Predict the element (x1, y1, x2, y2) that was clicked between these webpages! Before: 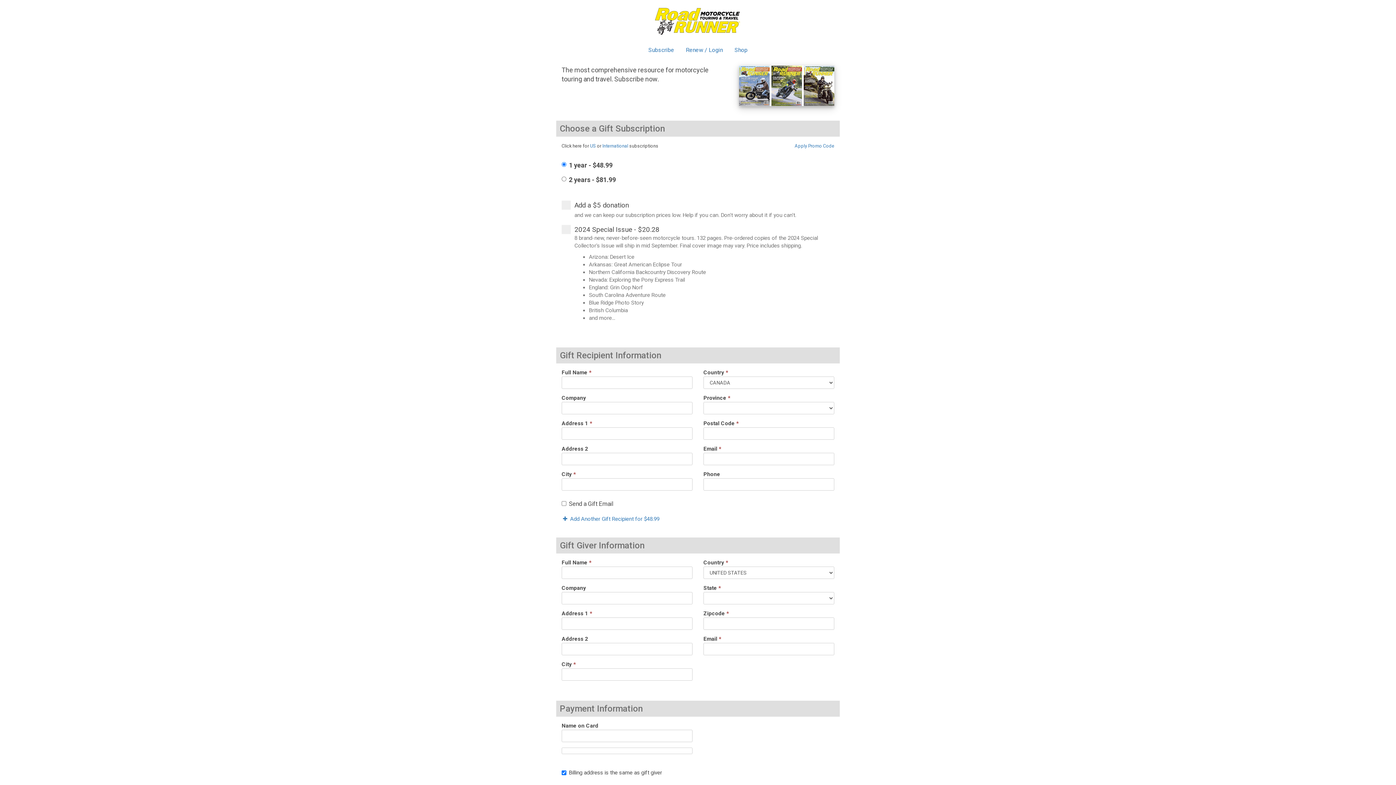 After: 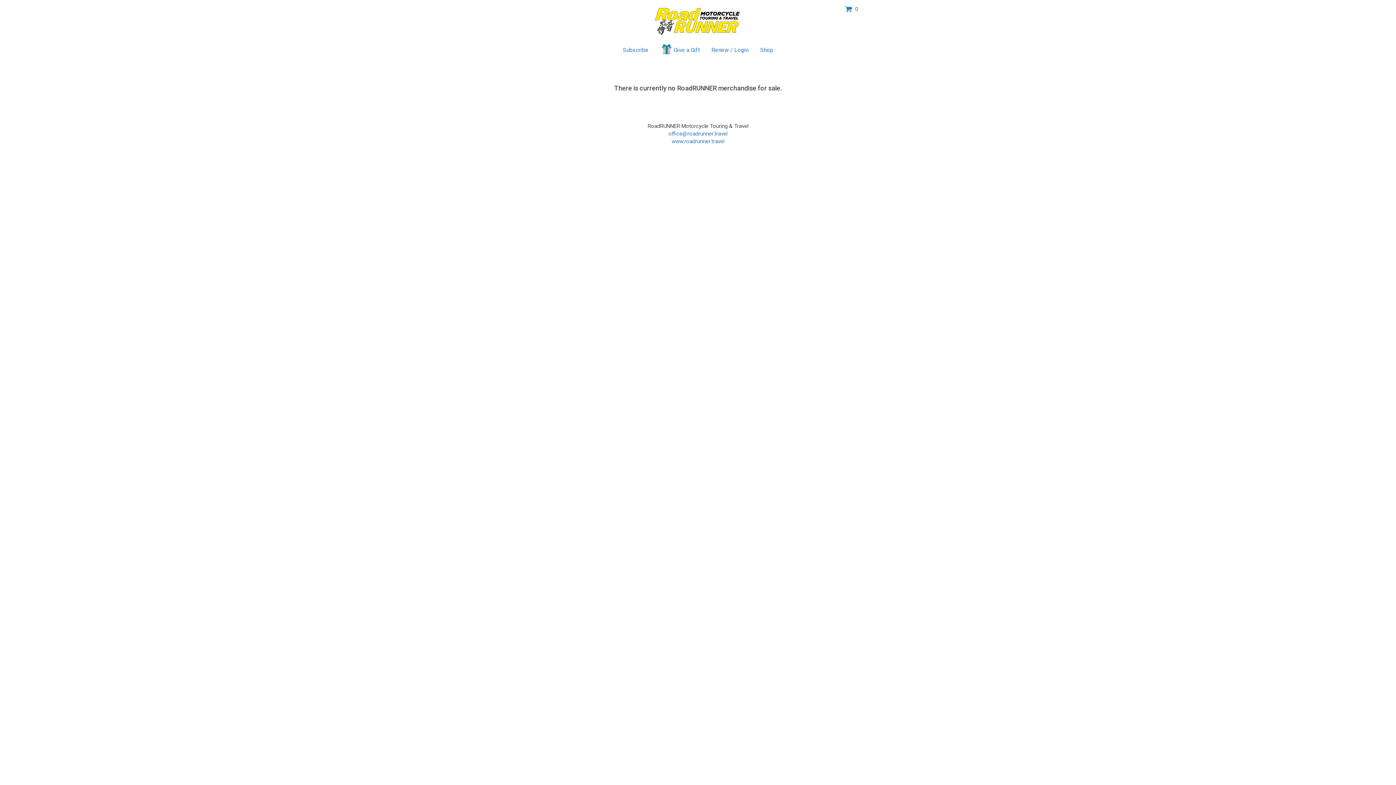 Action: bbox: (729, 42, 753, 57) label: Shop